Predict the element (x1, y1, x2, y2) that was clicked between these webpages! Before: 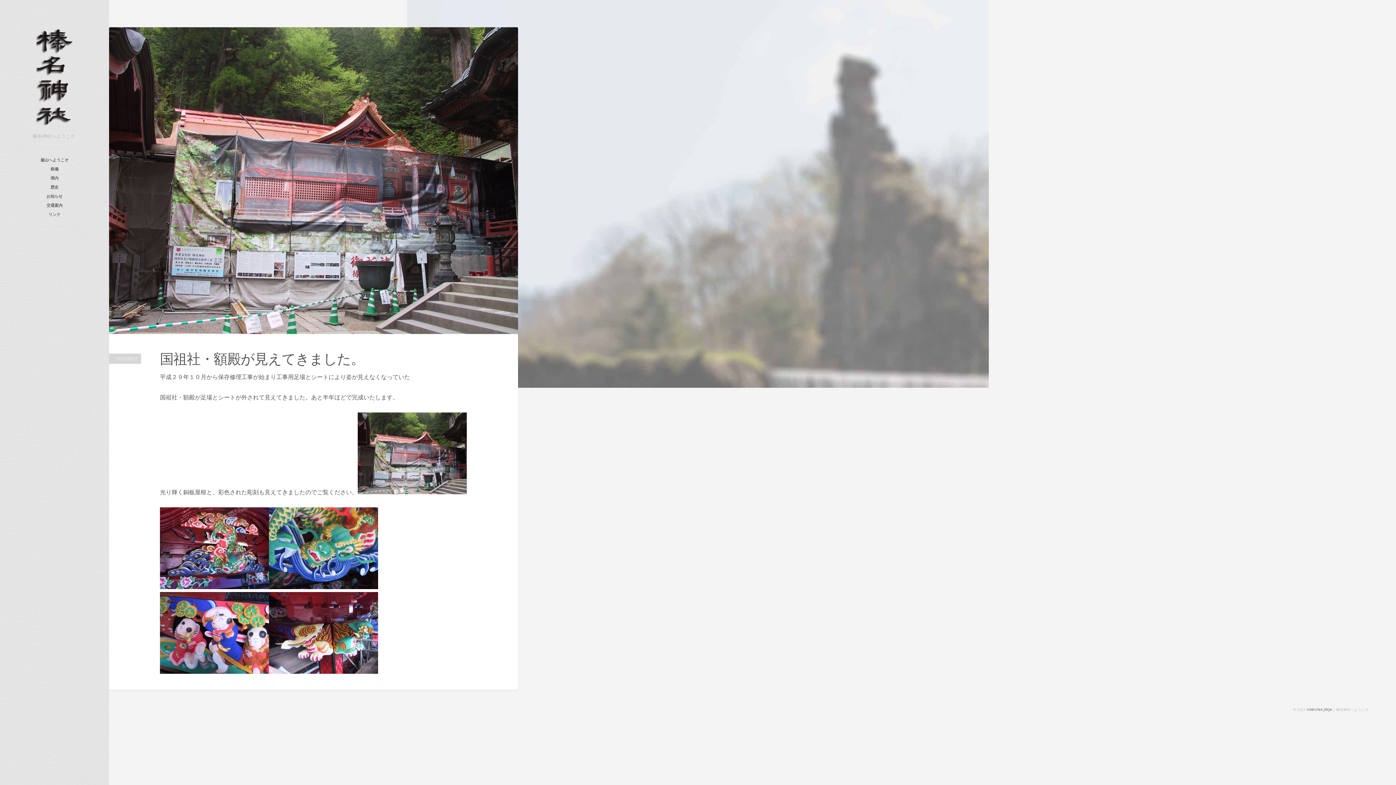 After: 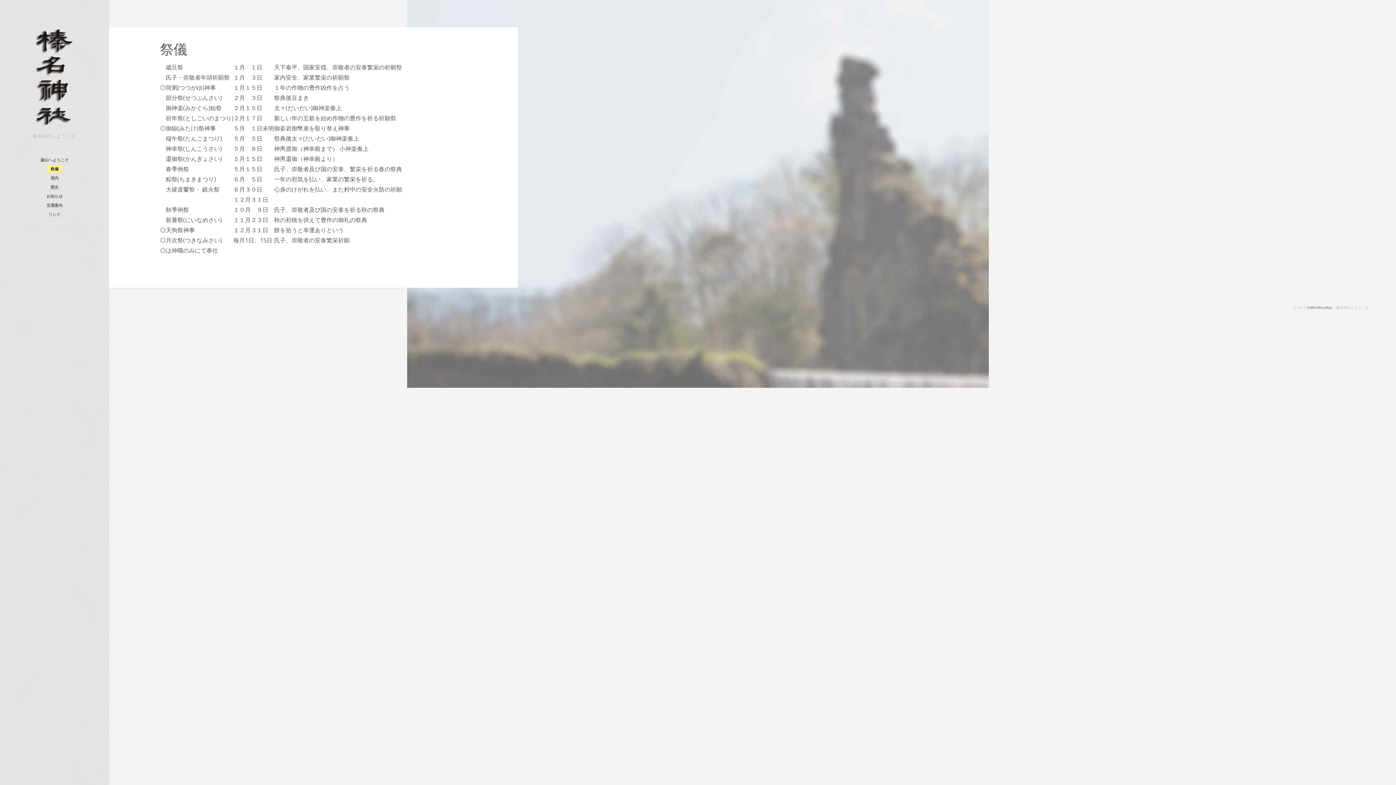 Action: bbox: (46, 165, 62, 172) label: 祭儀